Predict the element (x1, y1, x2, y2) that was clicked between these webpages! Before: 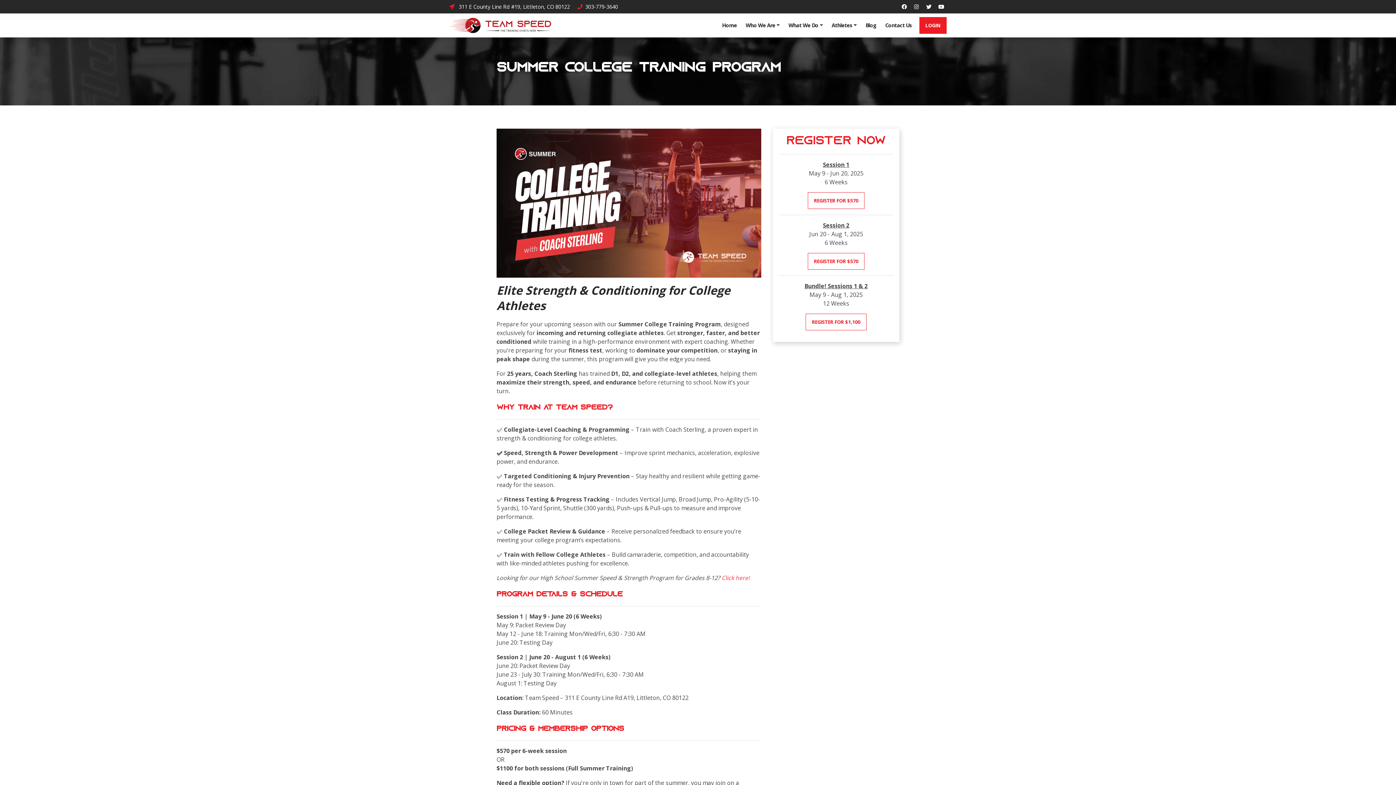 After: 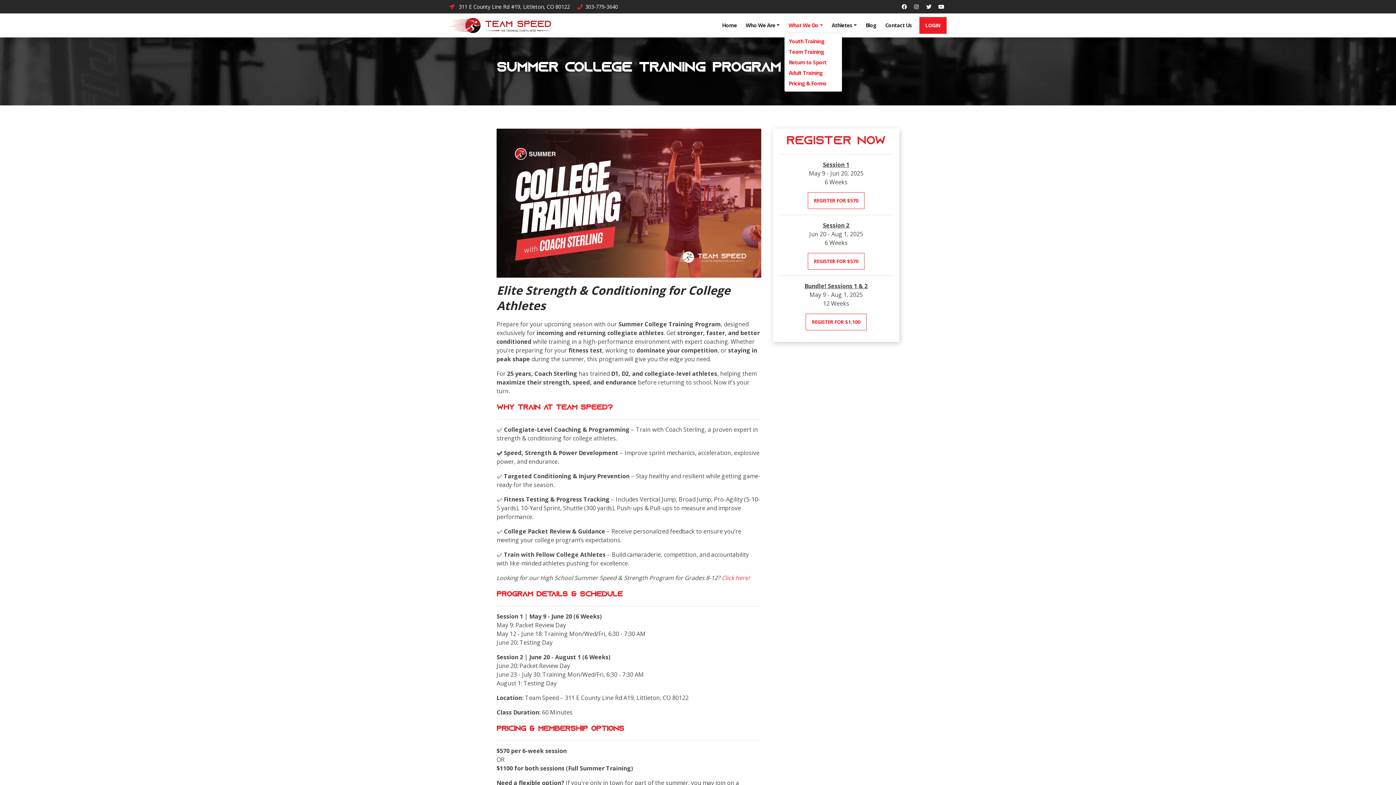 Action: bbox: (784, 18, 827, 32) label: What We Do